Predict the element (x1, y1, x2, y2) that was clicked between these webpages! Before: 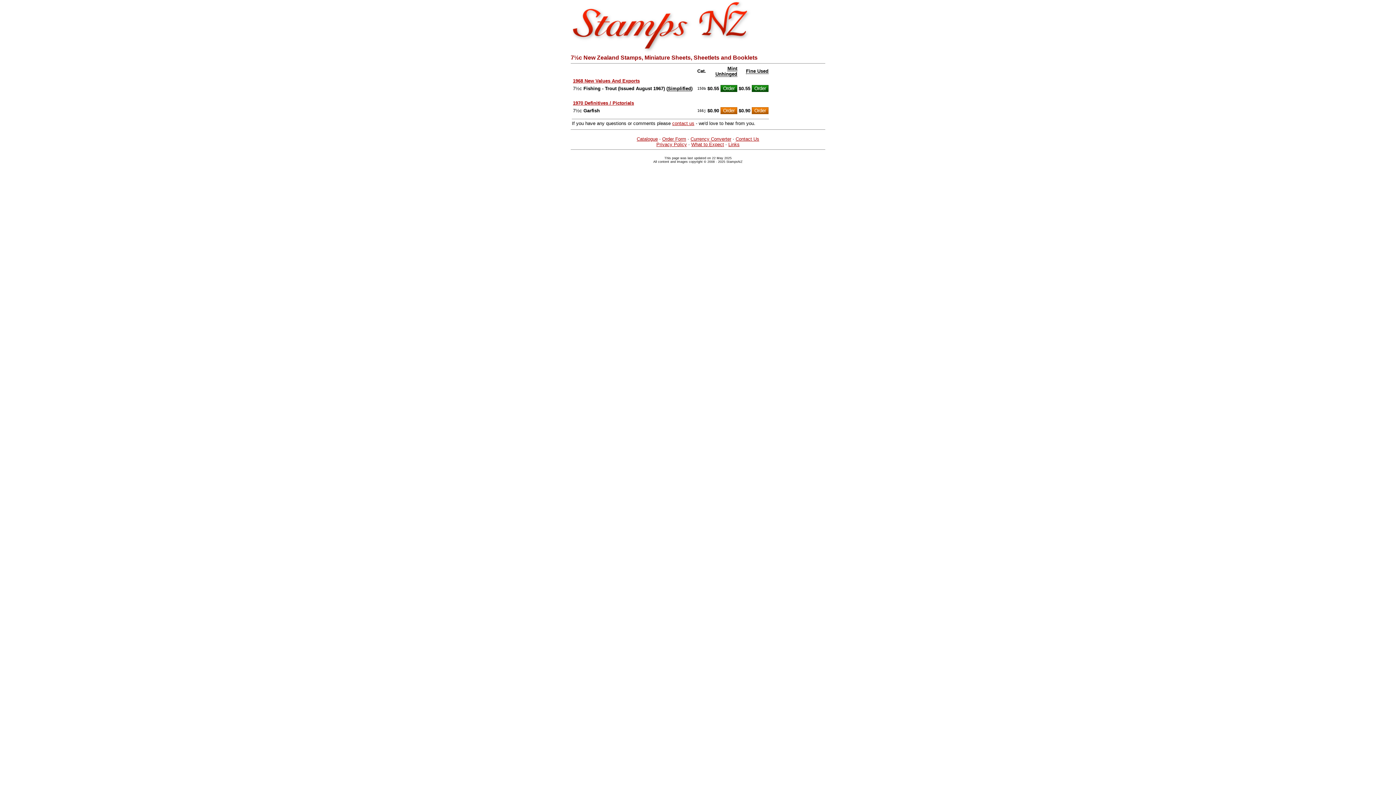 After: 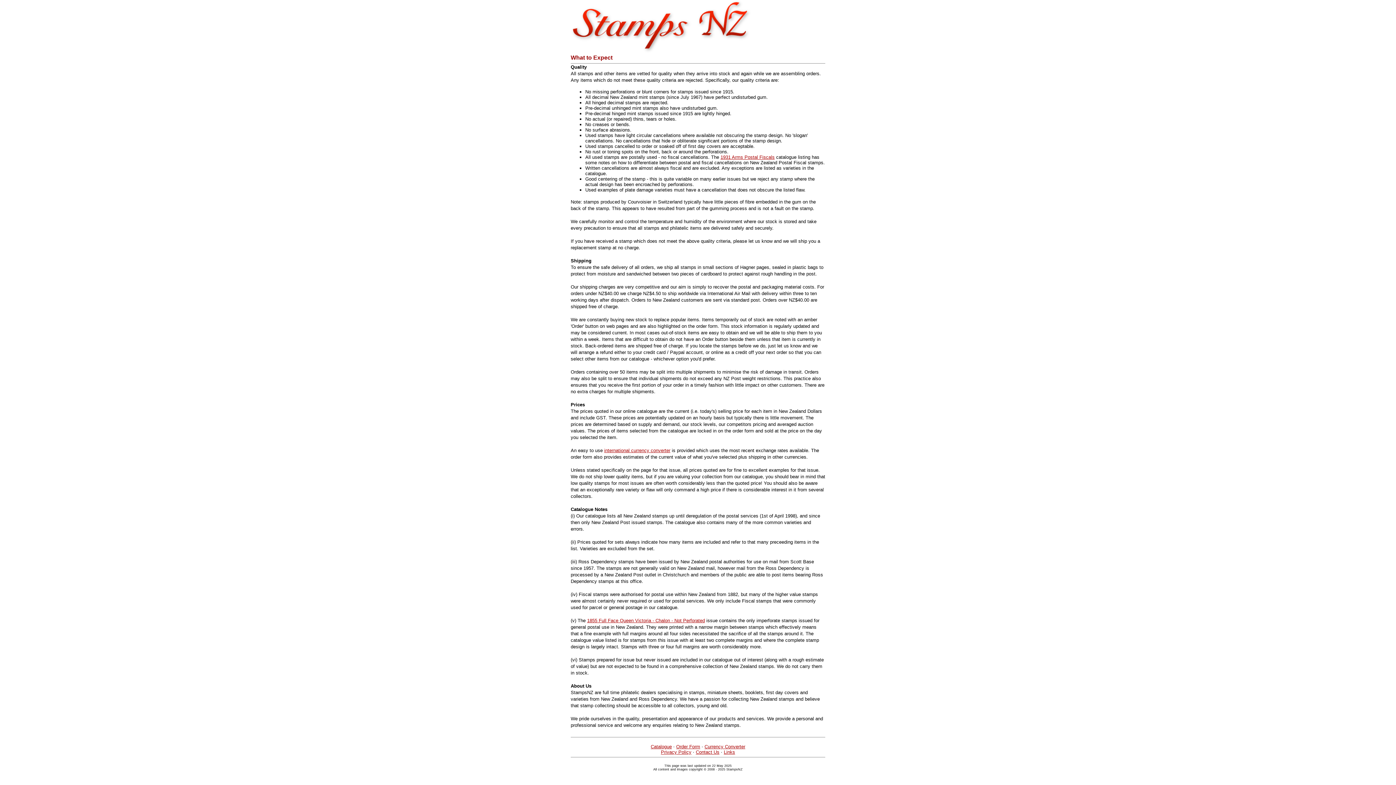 Action: bbox: (691, 141, 724, 147) label: What to Expect